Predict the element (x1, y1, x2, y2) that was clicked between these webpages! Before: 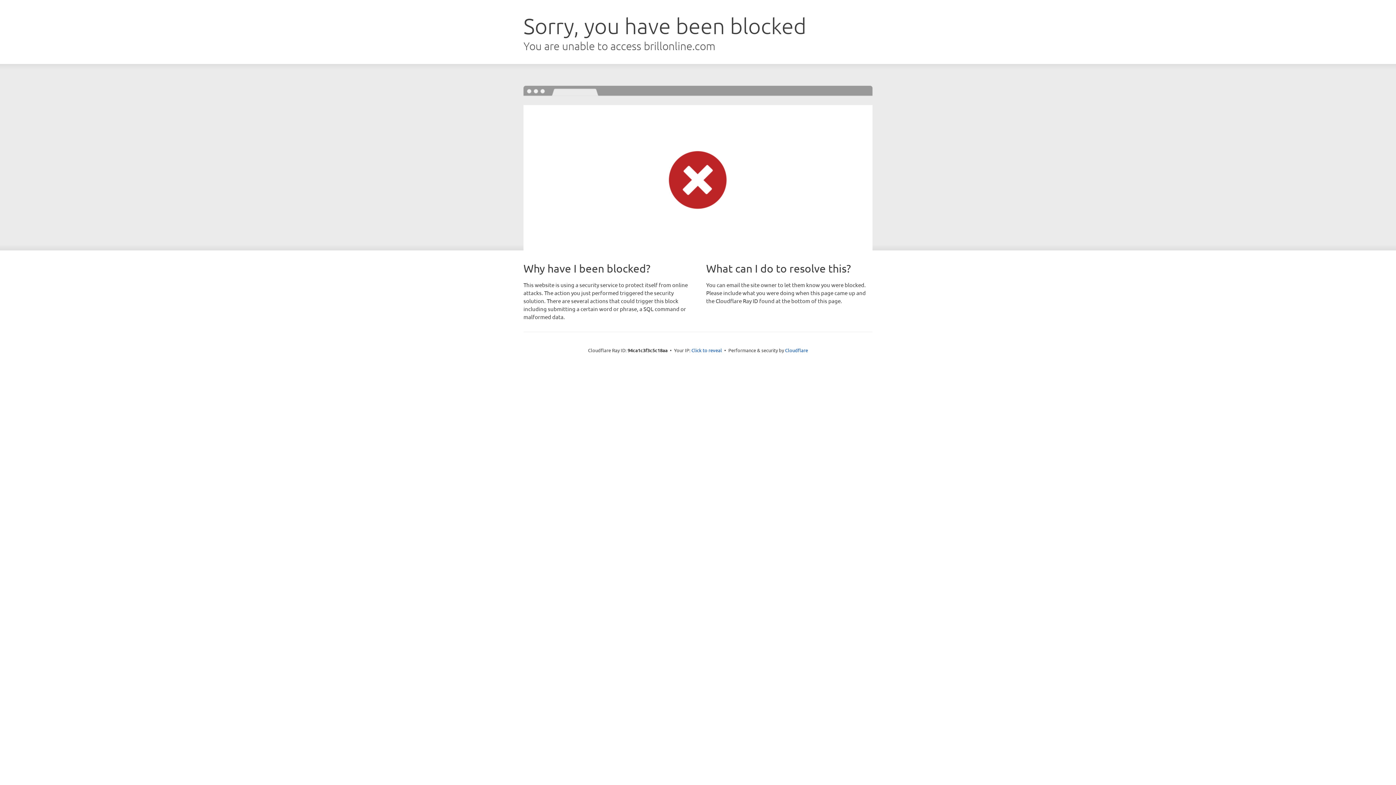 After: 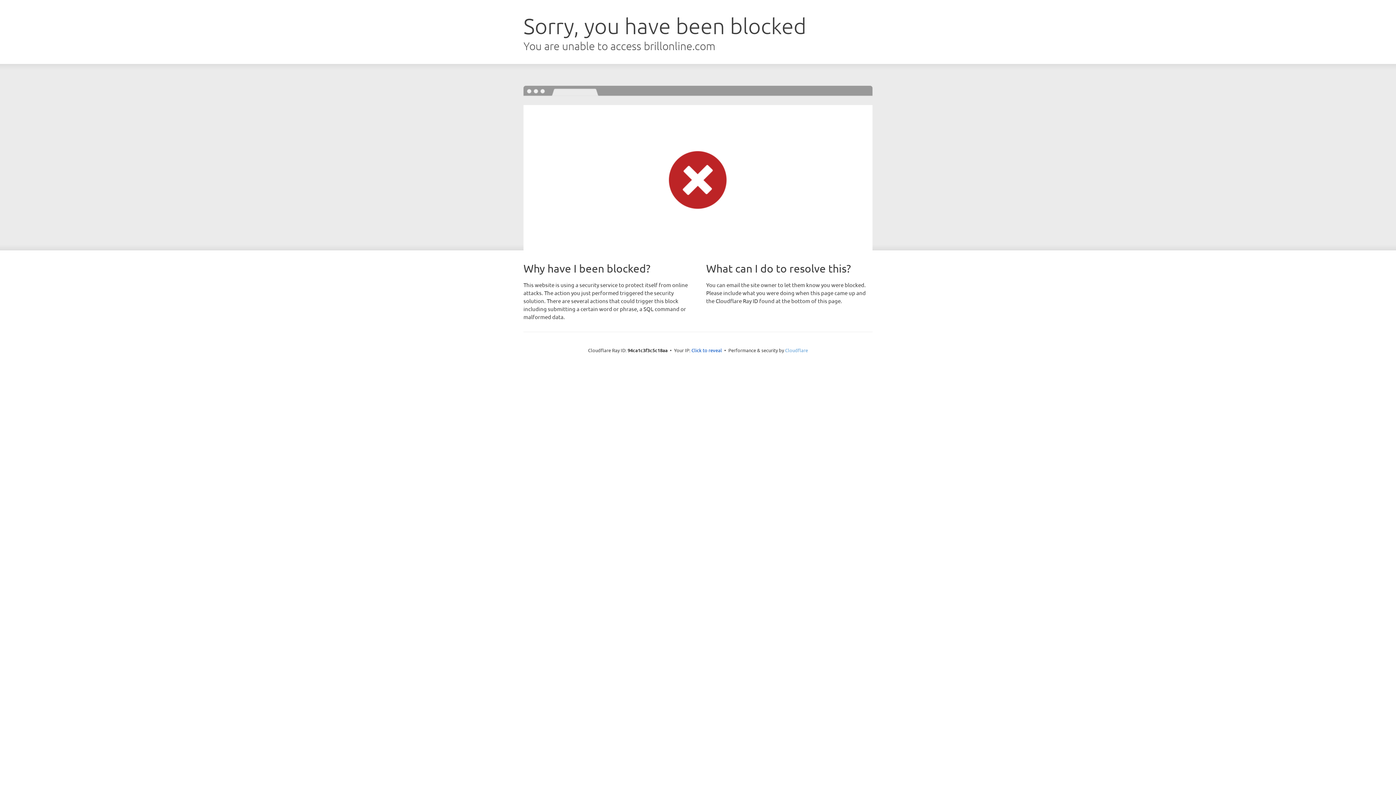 Action: label: Cloudflare bbox: (785, 347, 808, 353)